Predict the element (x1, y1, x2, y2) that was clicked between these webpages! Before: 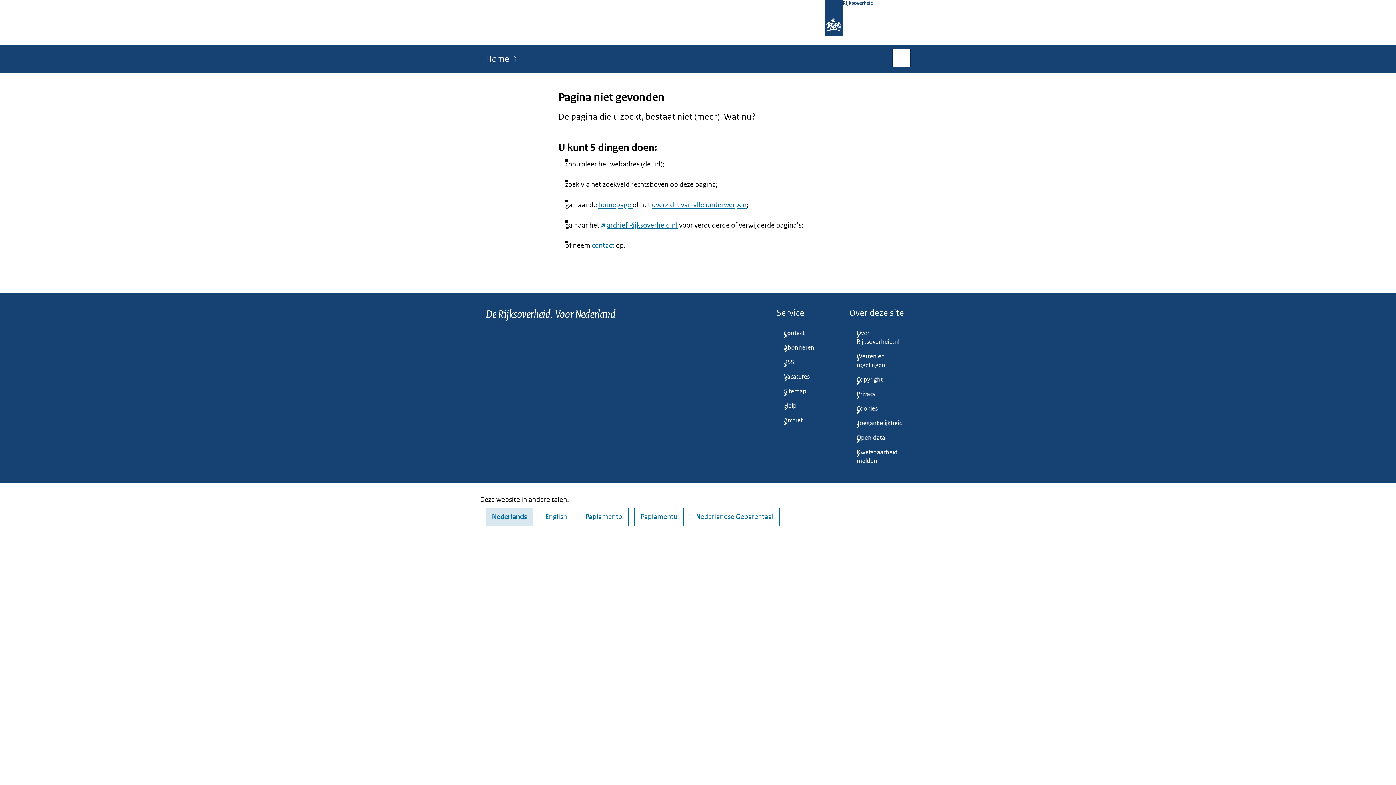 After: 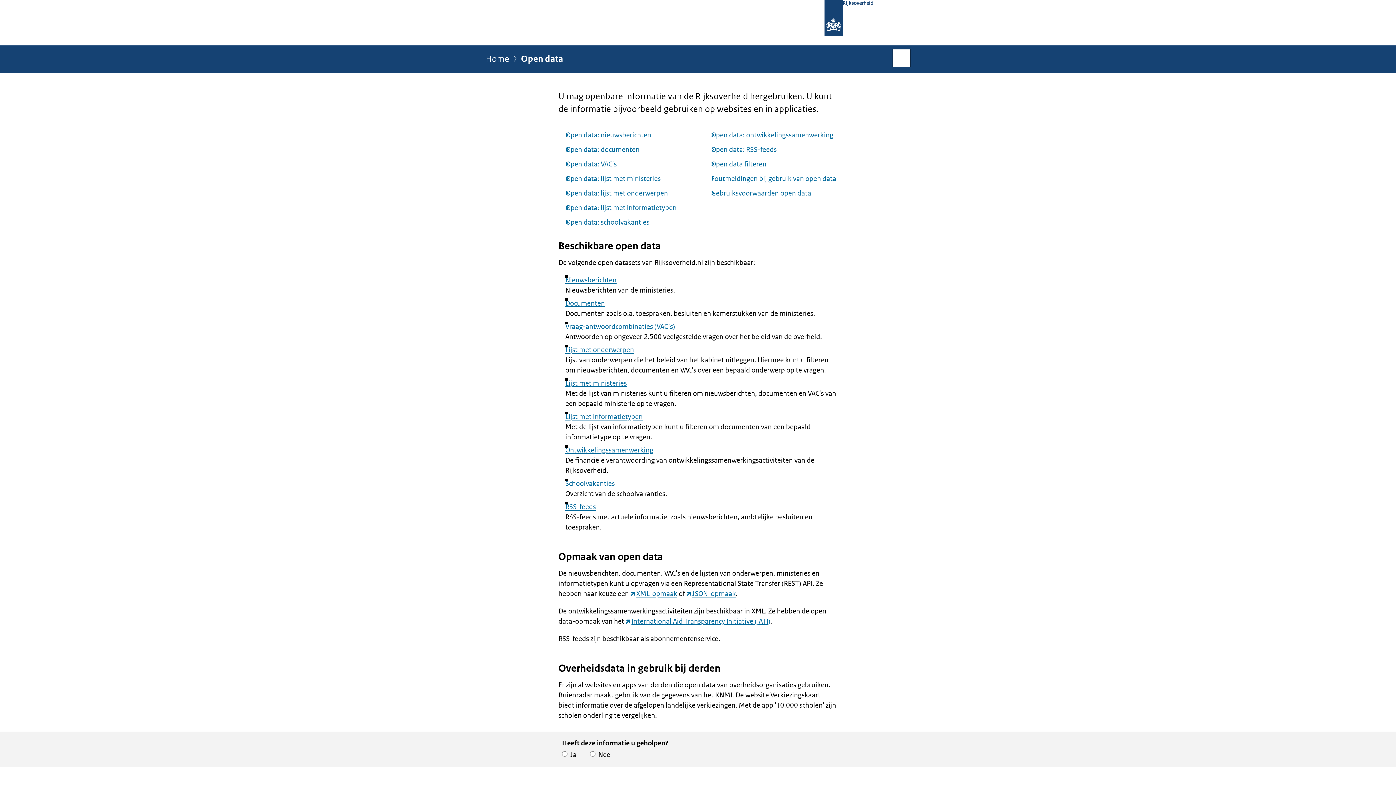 Action: bbox: (849, 431, 910, 445) label: Open data